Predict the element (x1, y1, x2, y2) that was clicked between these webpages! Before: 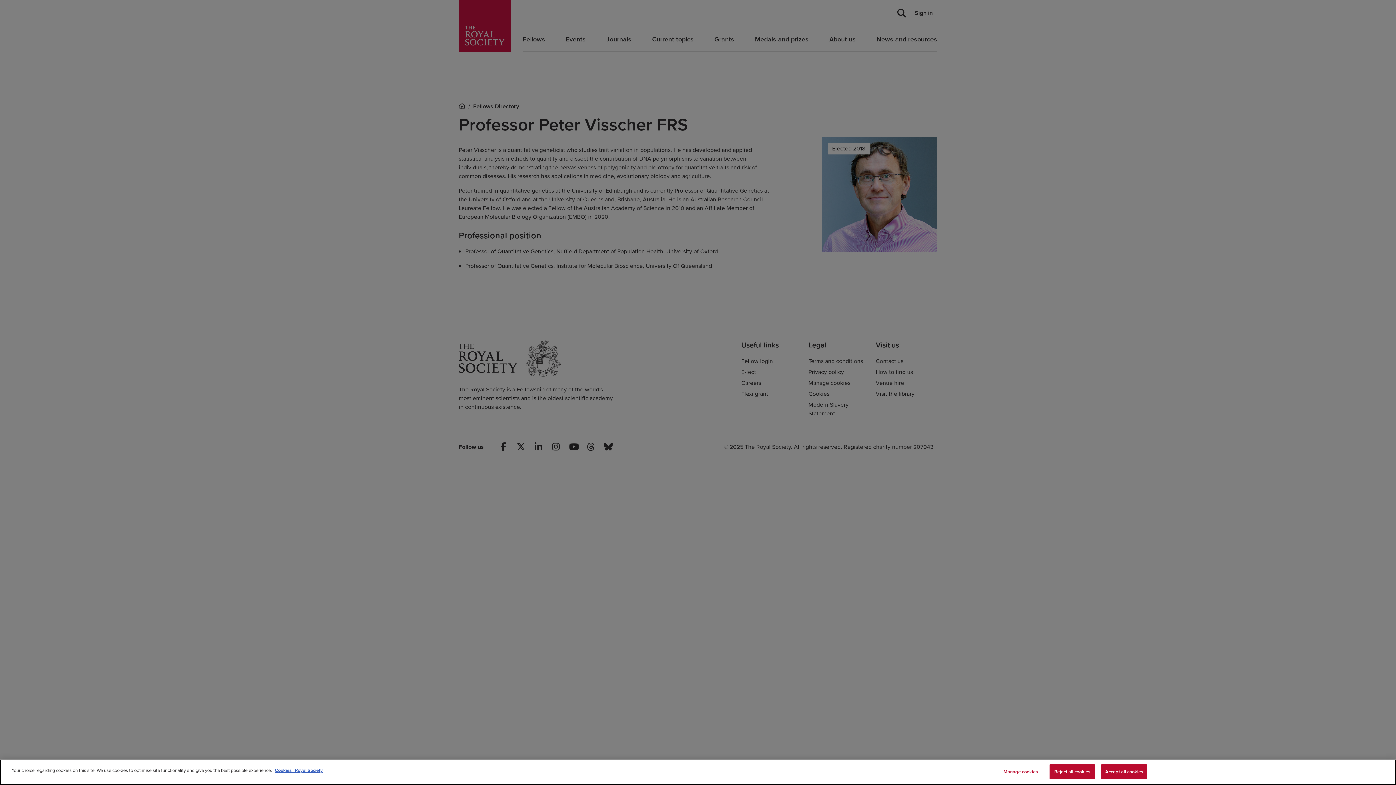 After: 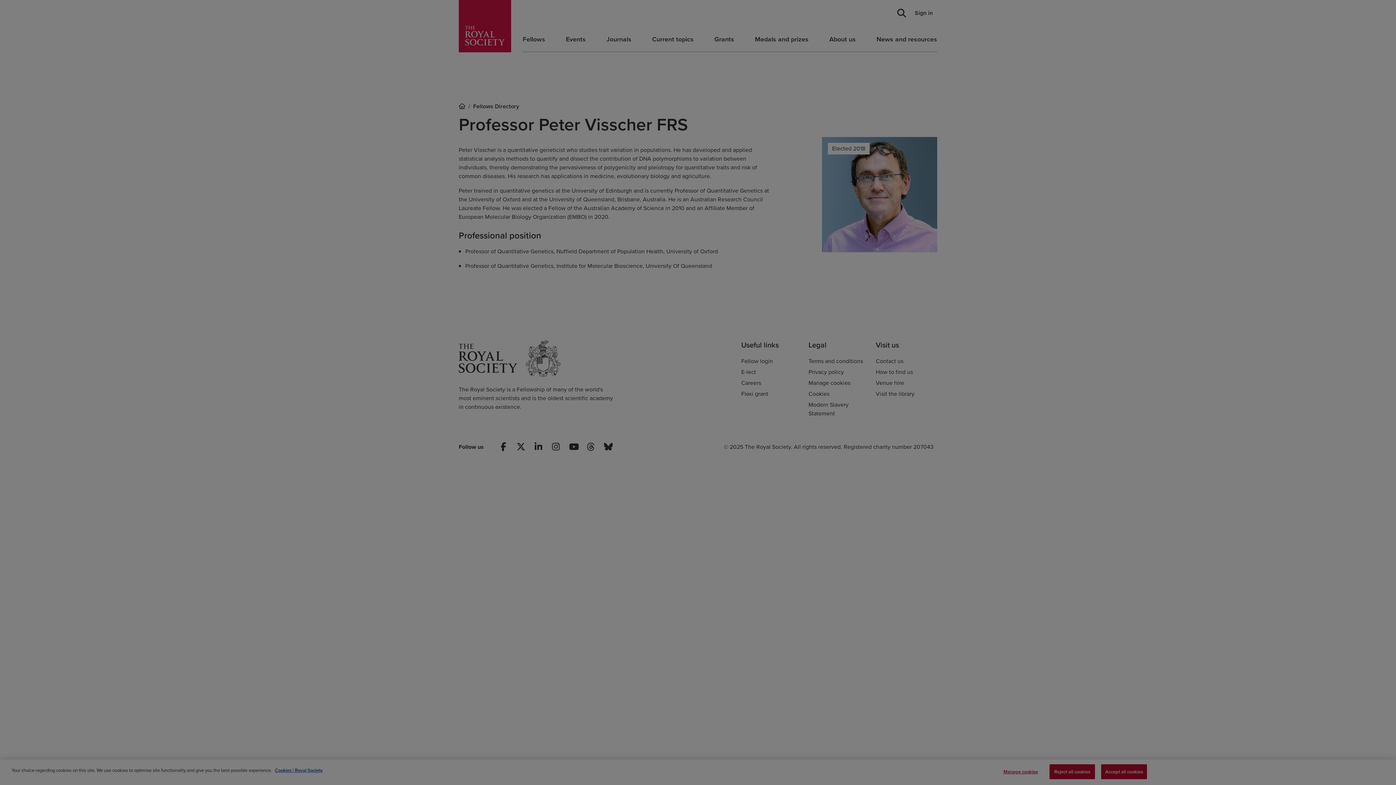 Action: bbox: (998, 765, 1043, 779) label: Manage cookies